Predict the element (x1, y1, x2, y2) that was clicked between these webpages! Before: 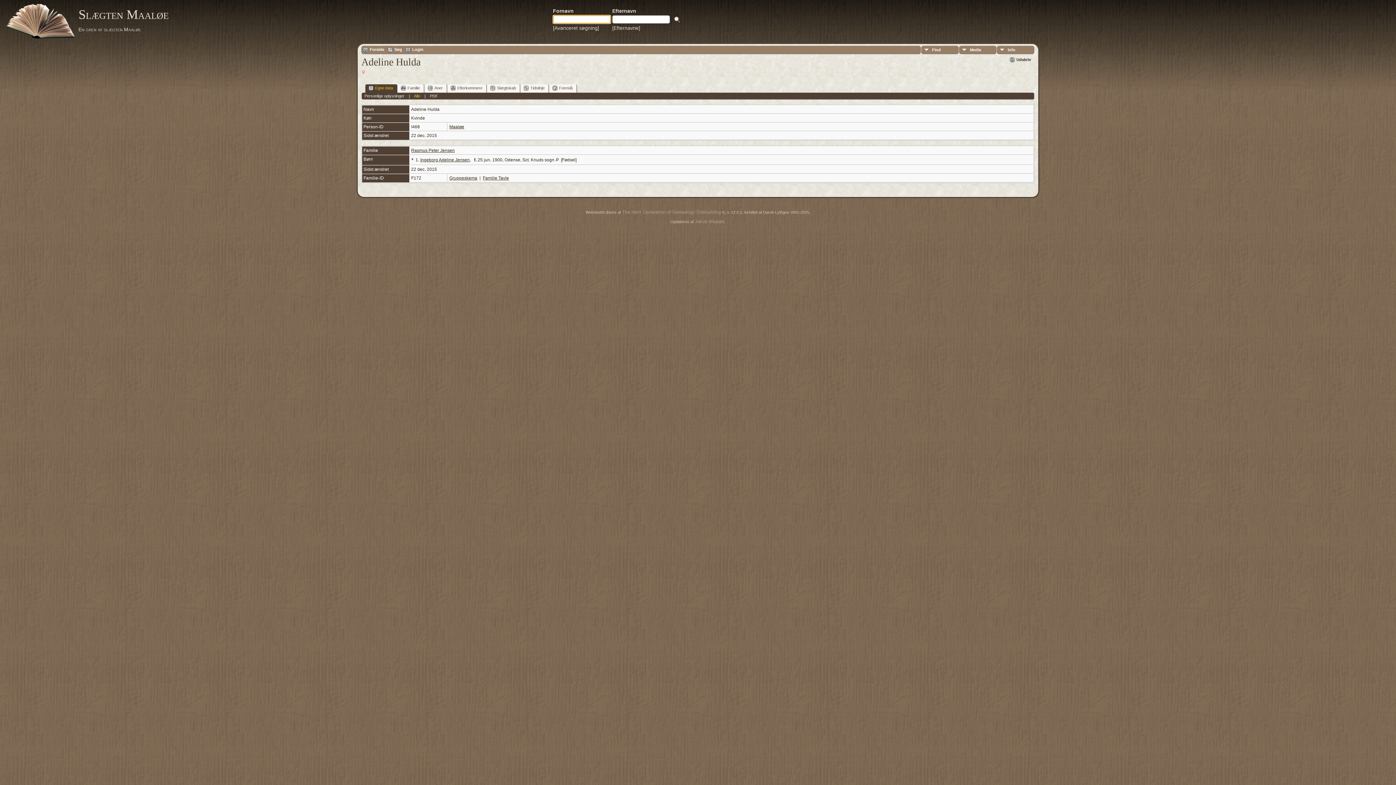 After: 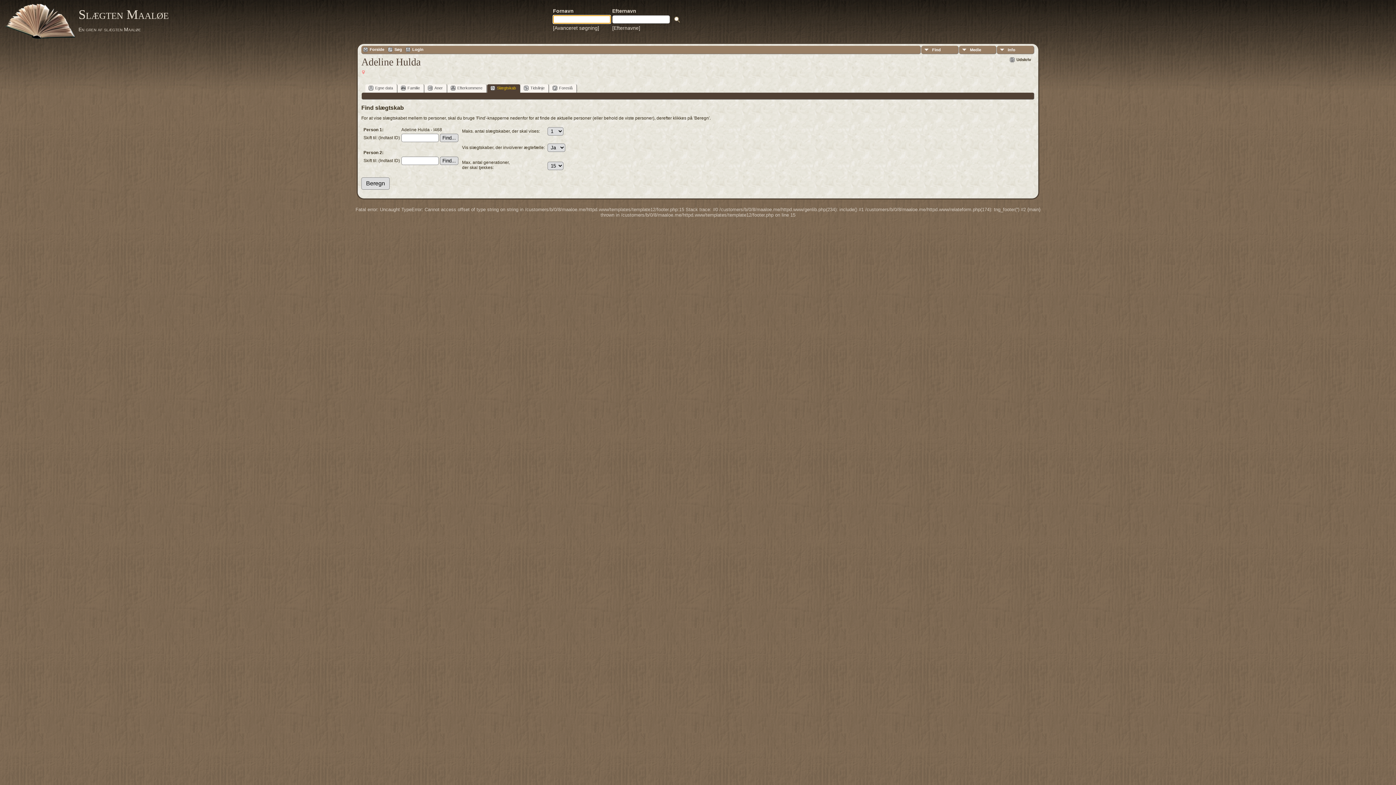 Action: bbox: (487, 84, 520, 92) label: Slægtskab